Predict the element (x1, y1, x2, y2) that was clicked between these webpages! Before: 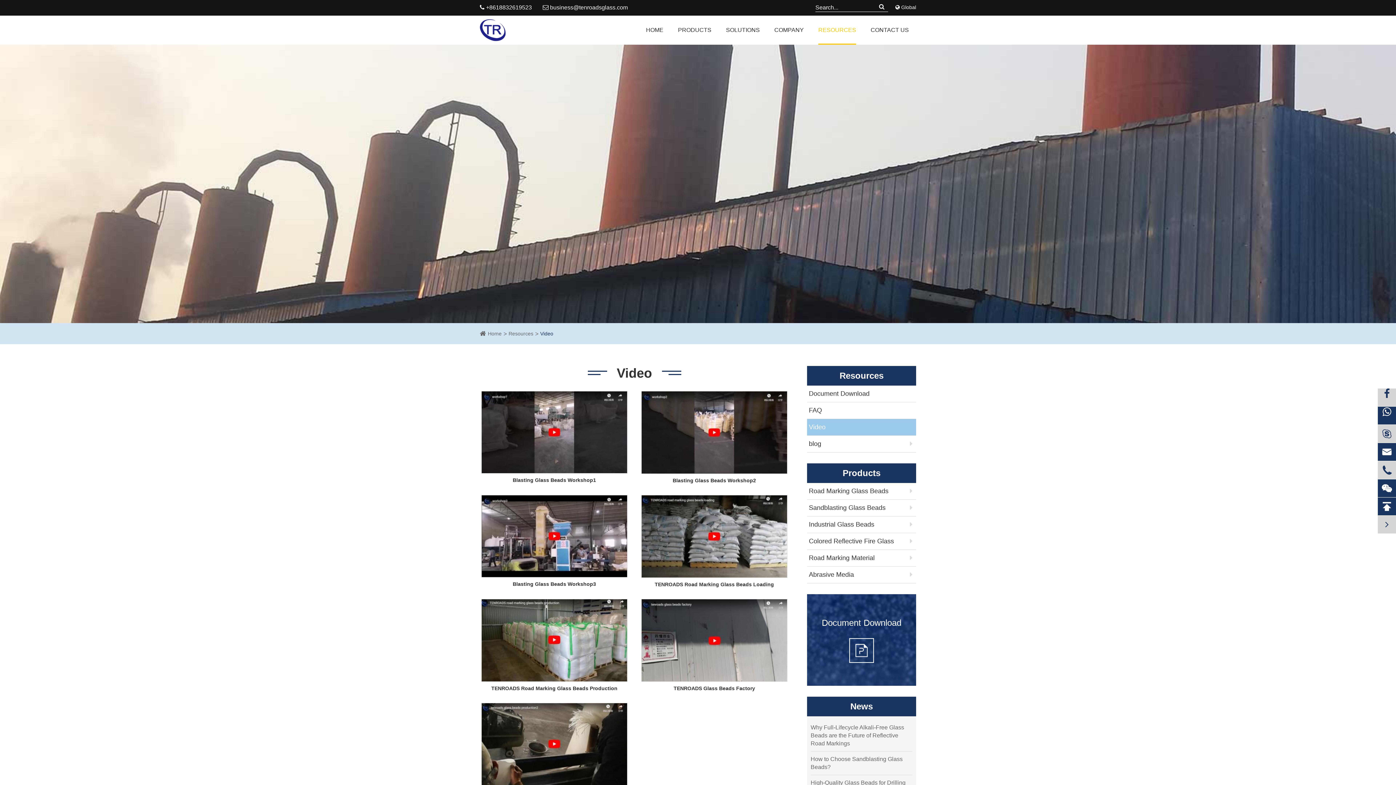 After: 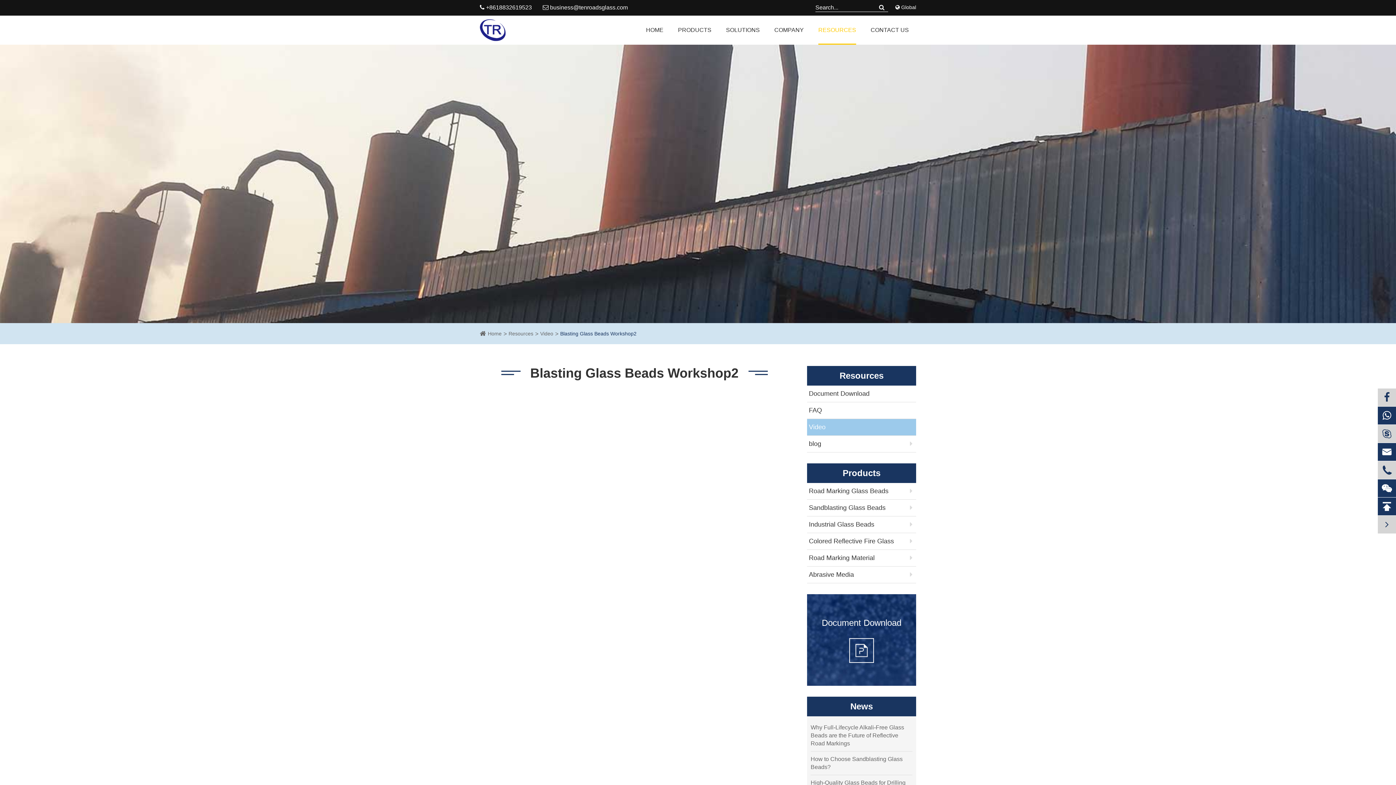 Action: bbox: (640, 391, 789, 474)